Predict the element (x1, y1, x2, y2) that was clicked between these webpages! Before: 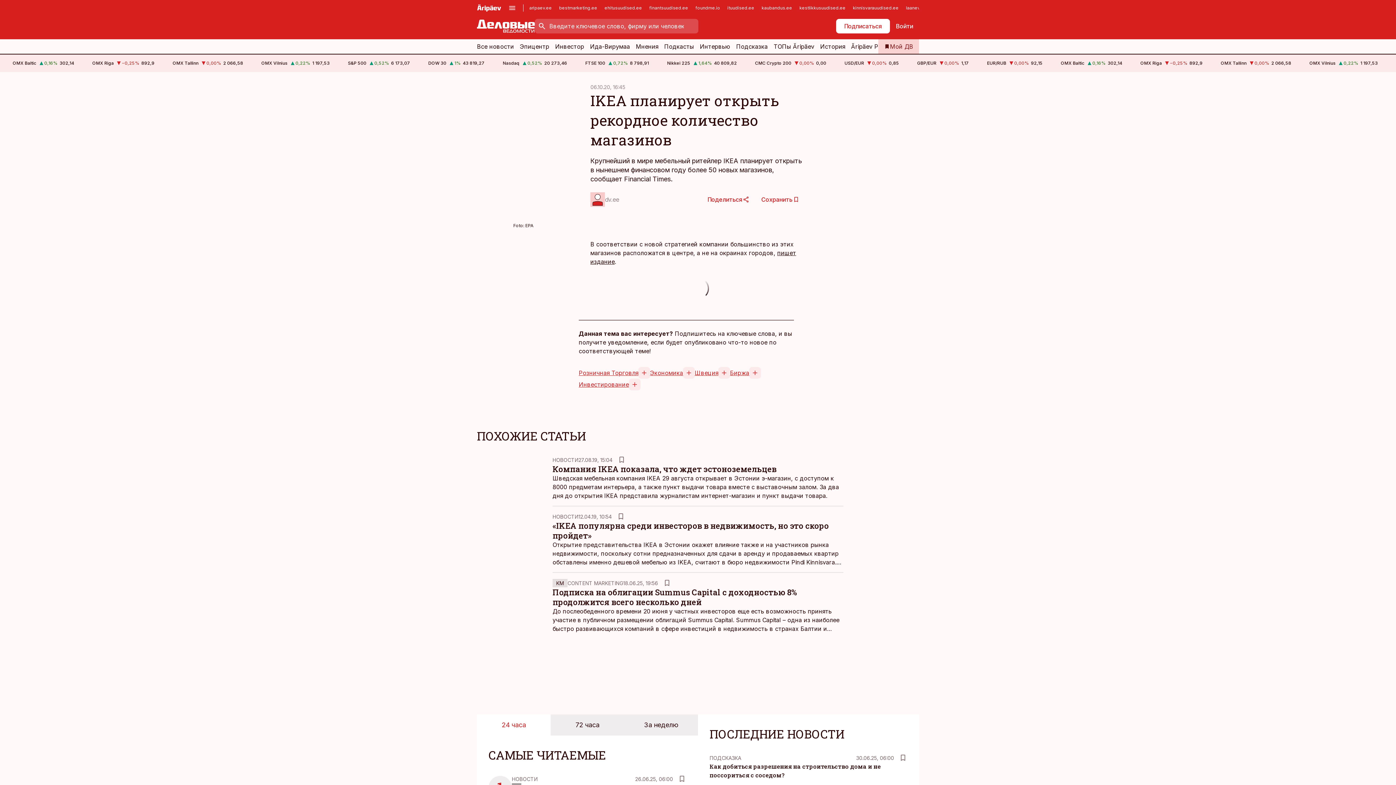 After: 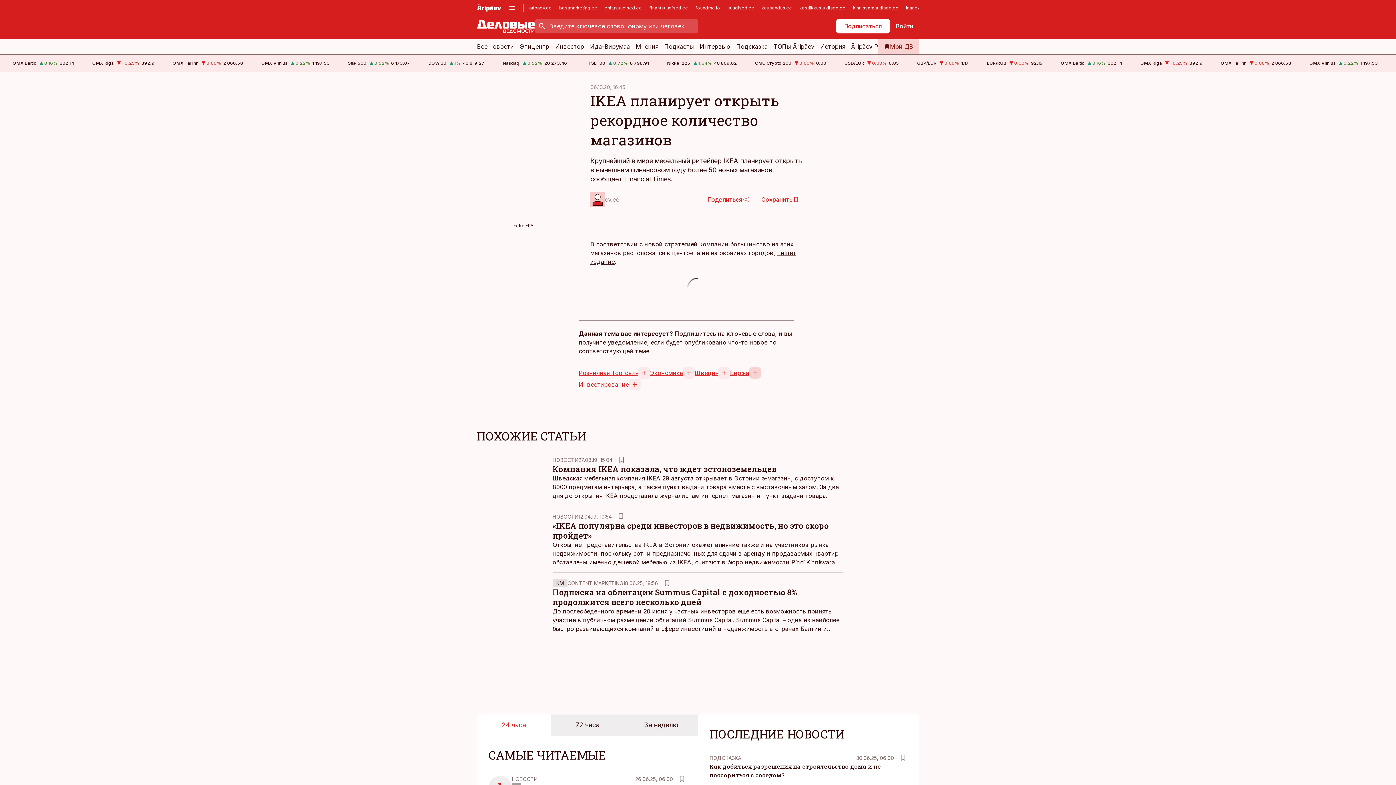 Action: bbox: (749, 367, 761, 378)